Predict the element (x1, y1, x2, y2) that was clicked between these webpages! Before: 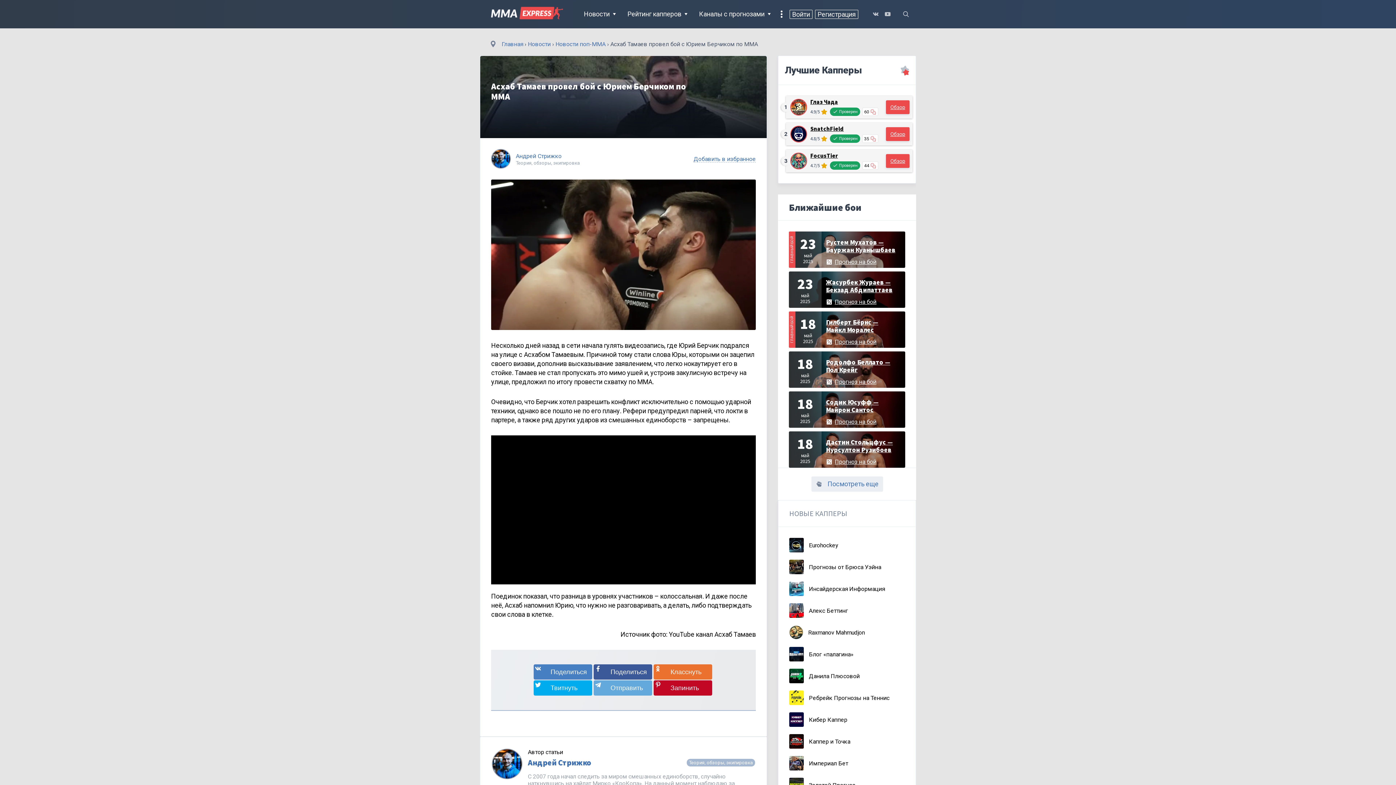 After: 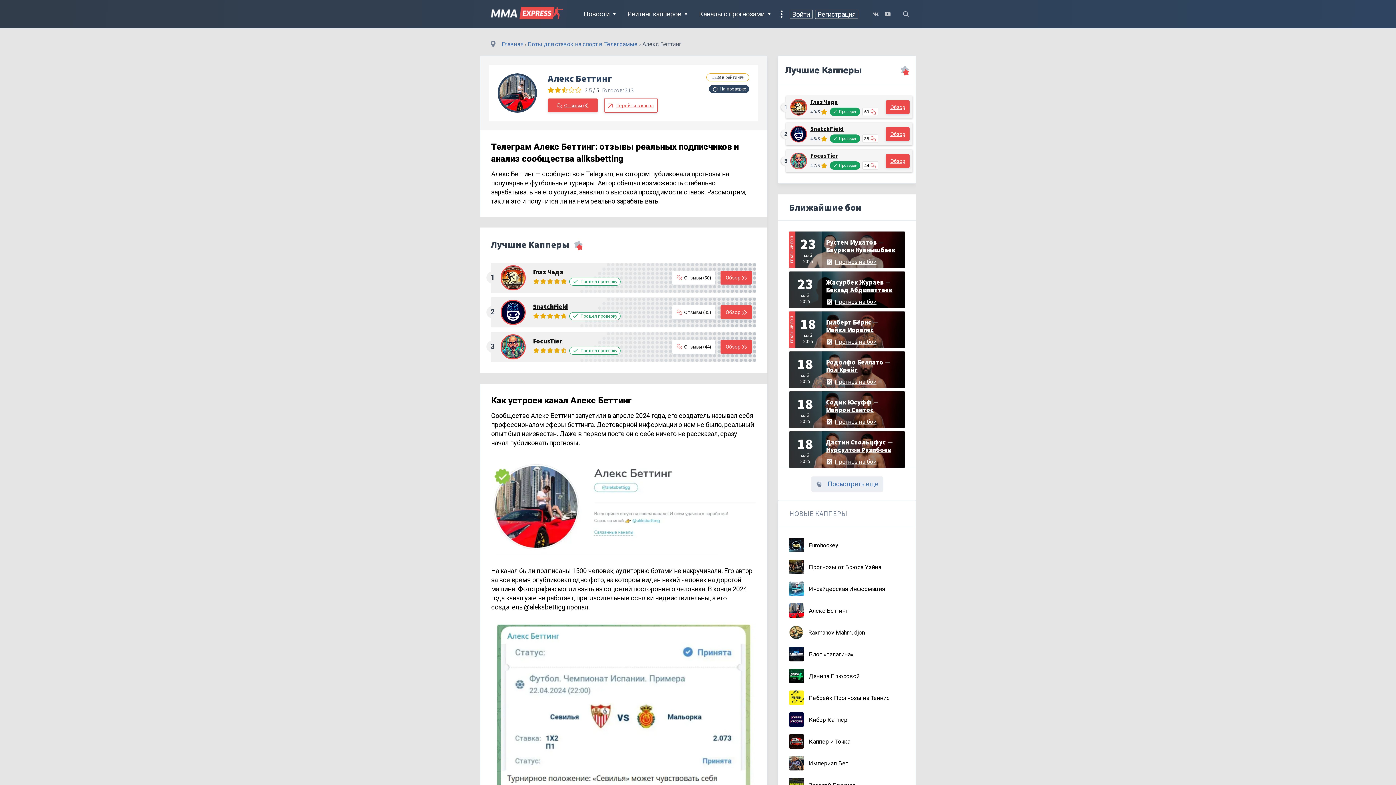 Action: bbox: (809, 607, 848, 614) label: Алекс Беттинг